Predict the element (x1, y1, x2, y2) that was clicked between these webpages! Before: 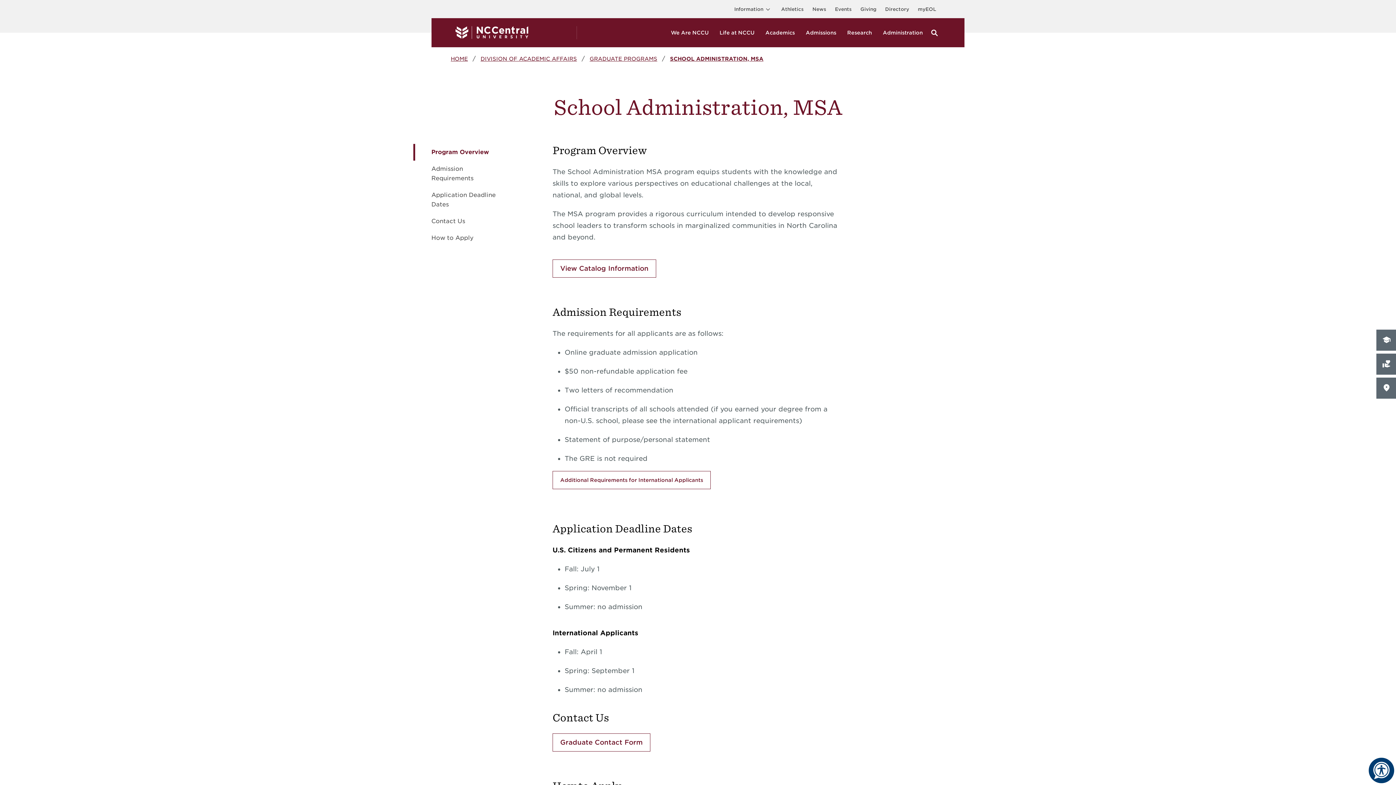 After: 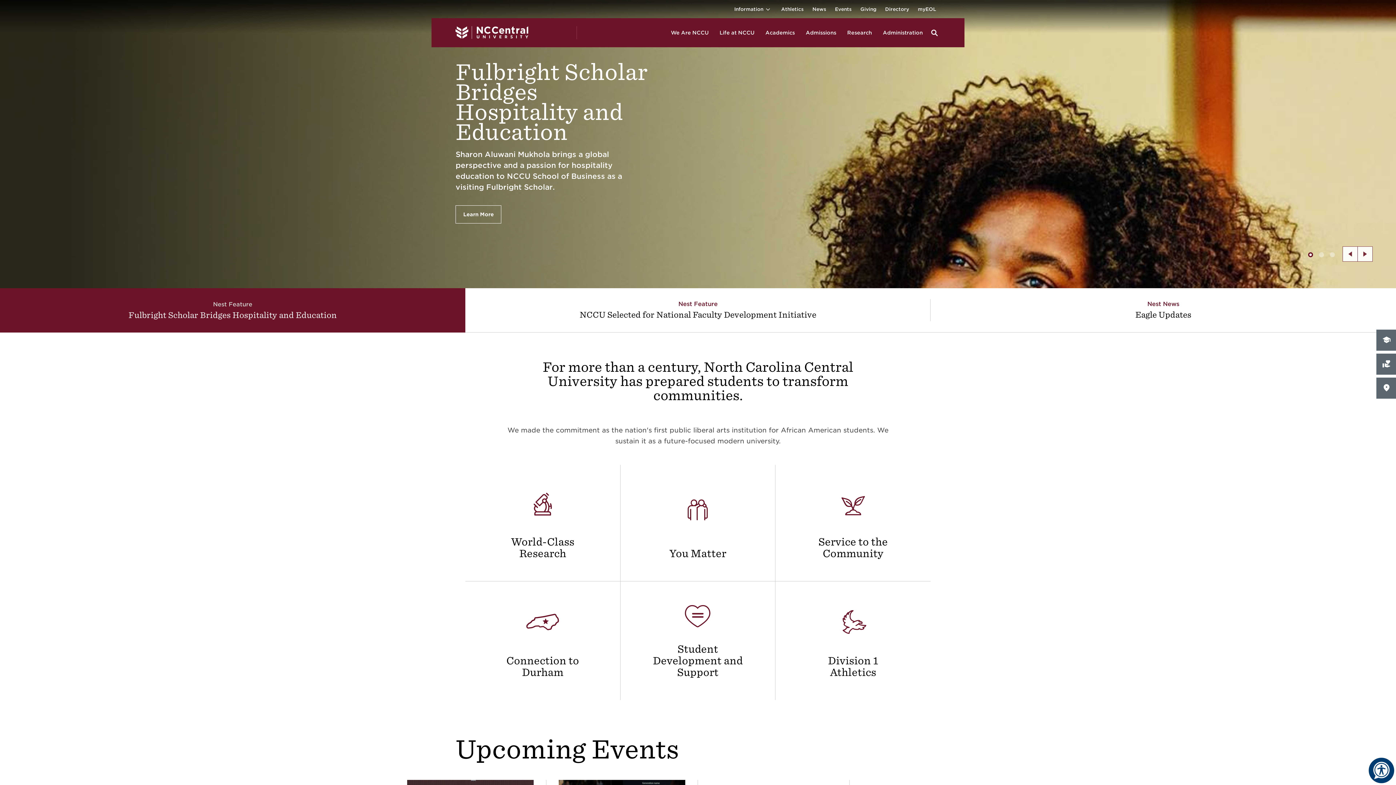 Action: bbox: (455, 26, 528, 39)